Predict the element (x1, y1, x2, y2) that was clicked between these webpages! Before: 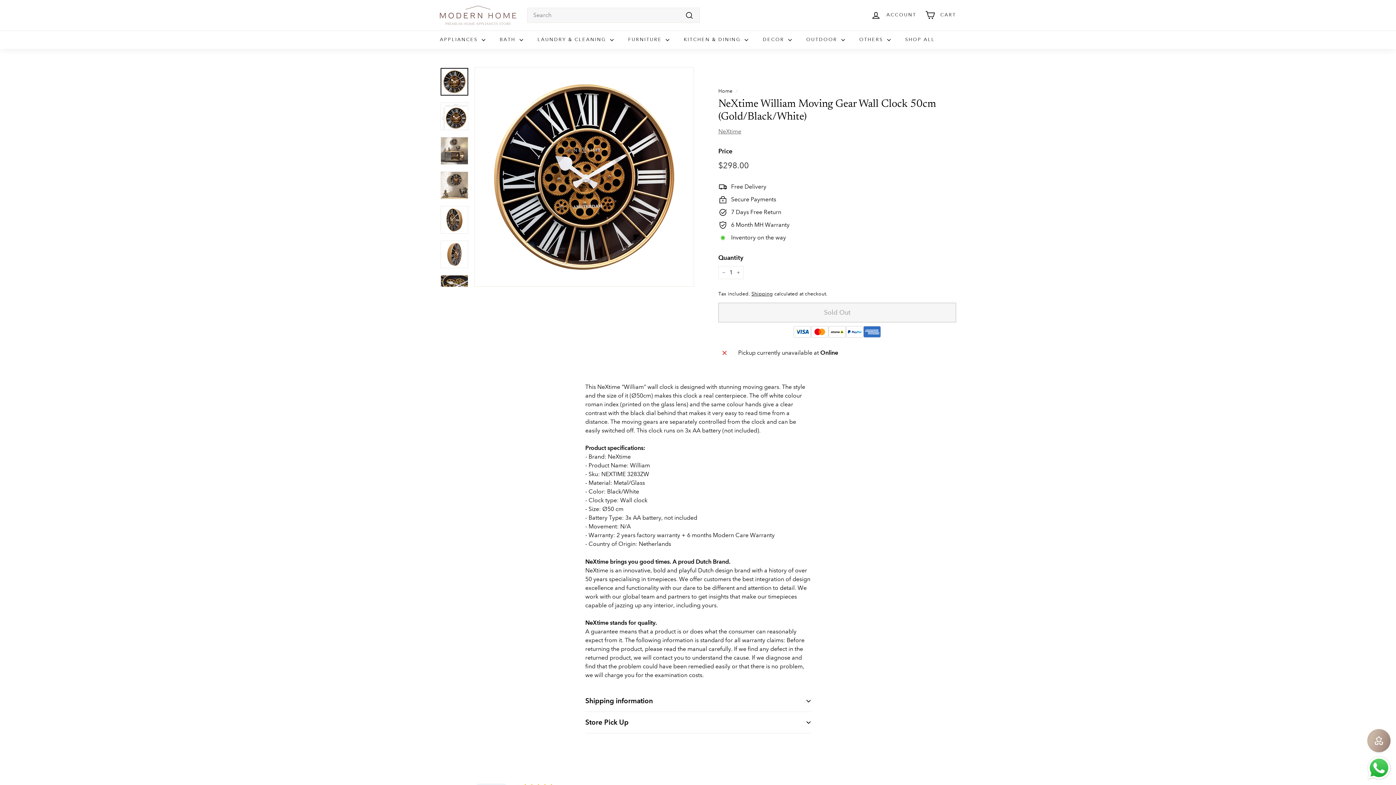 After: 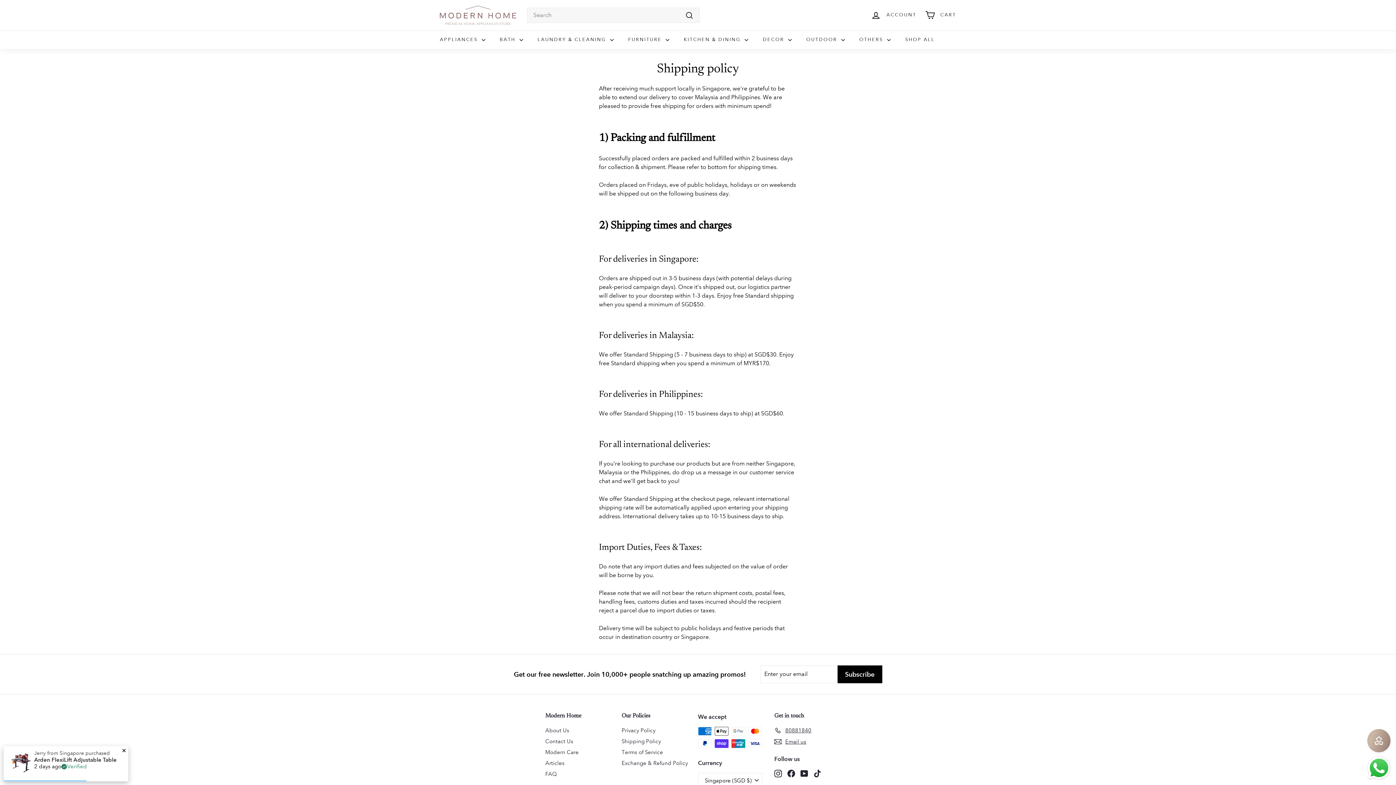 Action: bbox: (751, 290, 773, 296) label: Shipping